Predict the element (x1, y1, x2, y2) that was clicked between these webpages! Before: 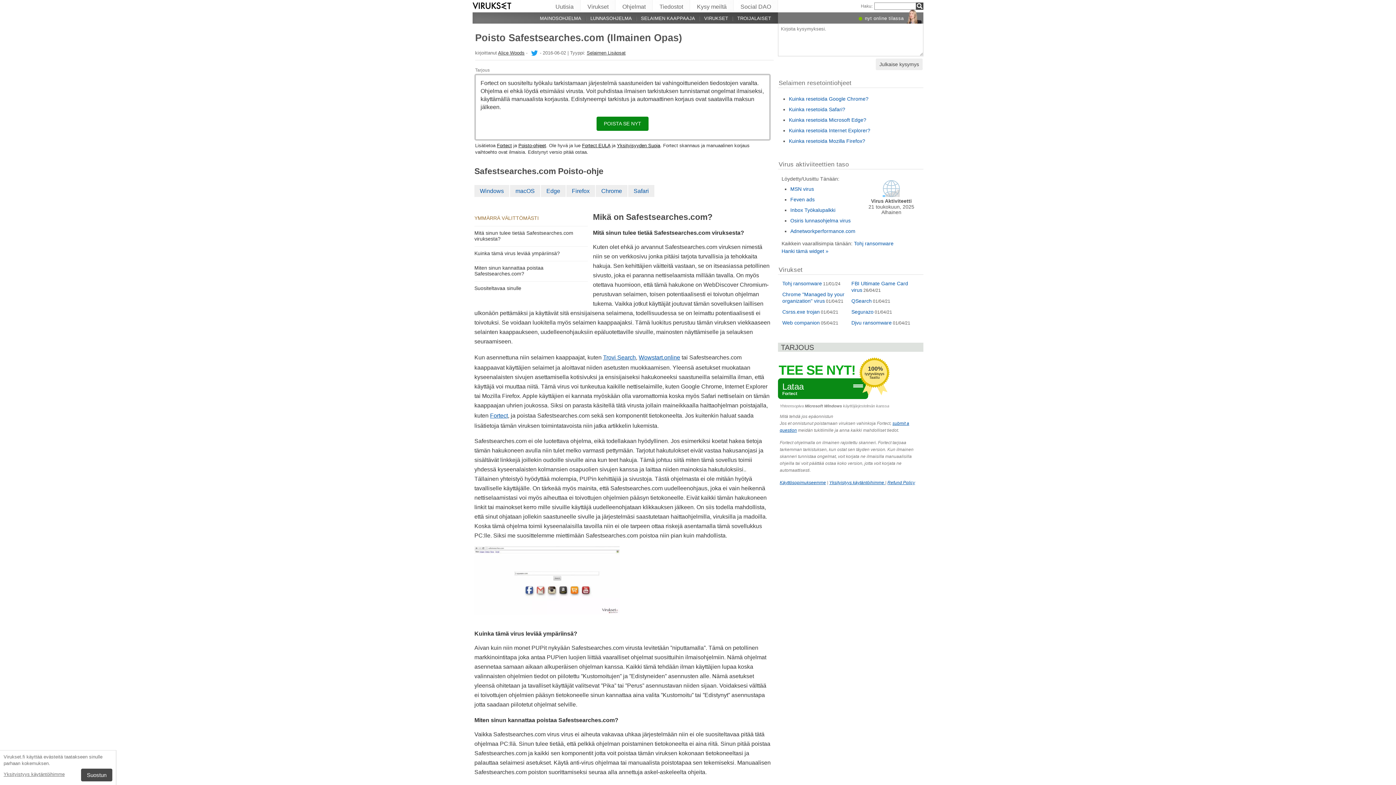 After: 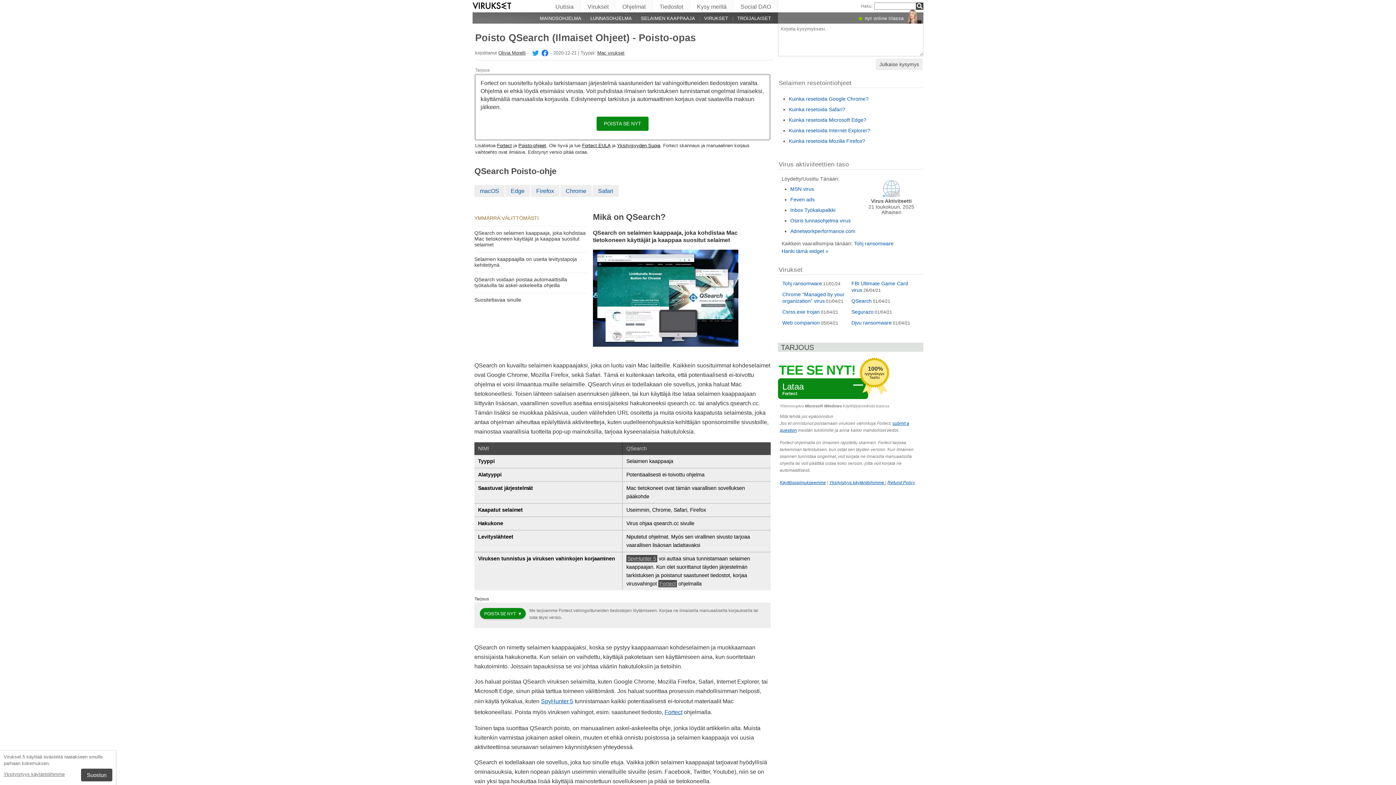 Action: bbox: (851, 298, 872, 304) label: QSearch